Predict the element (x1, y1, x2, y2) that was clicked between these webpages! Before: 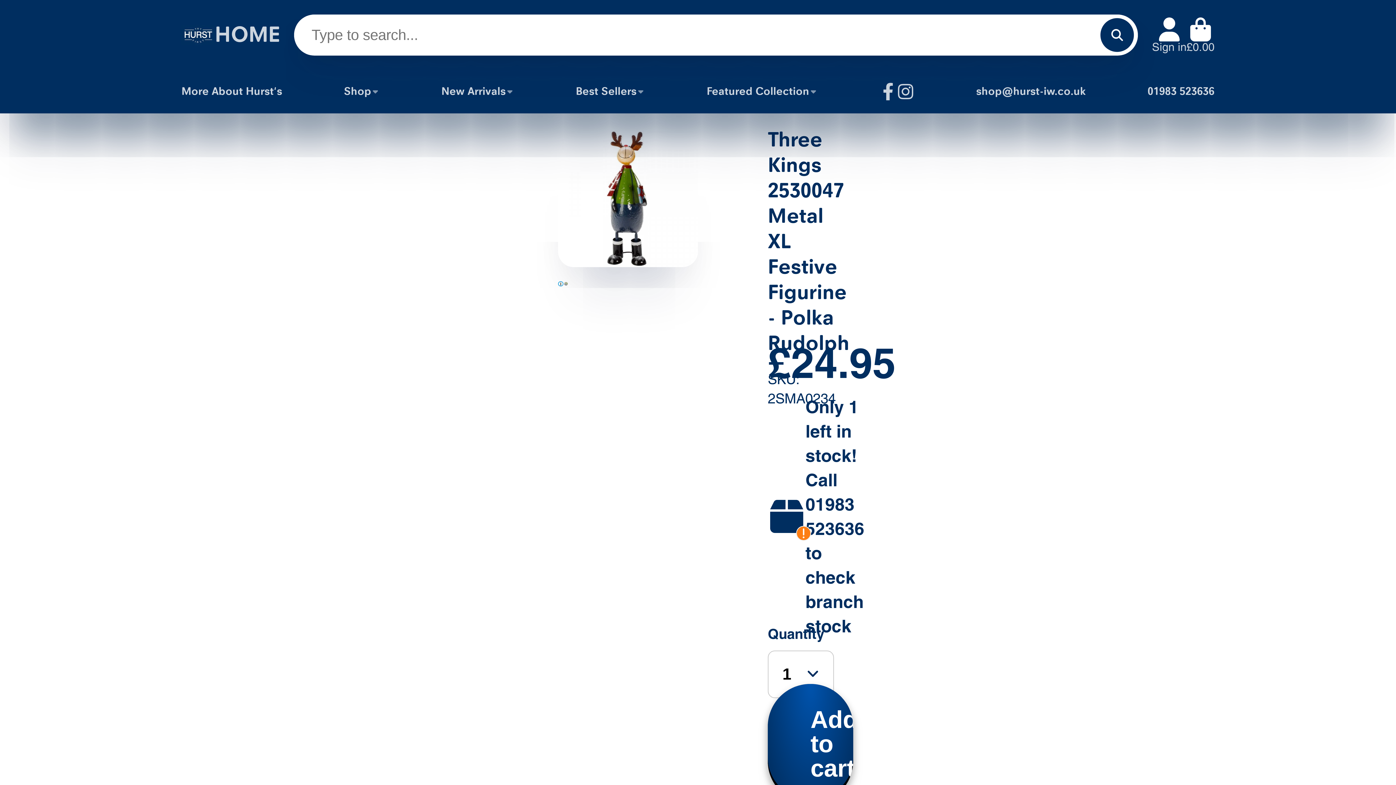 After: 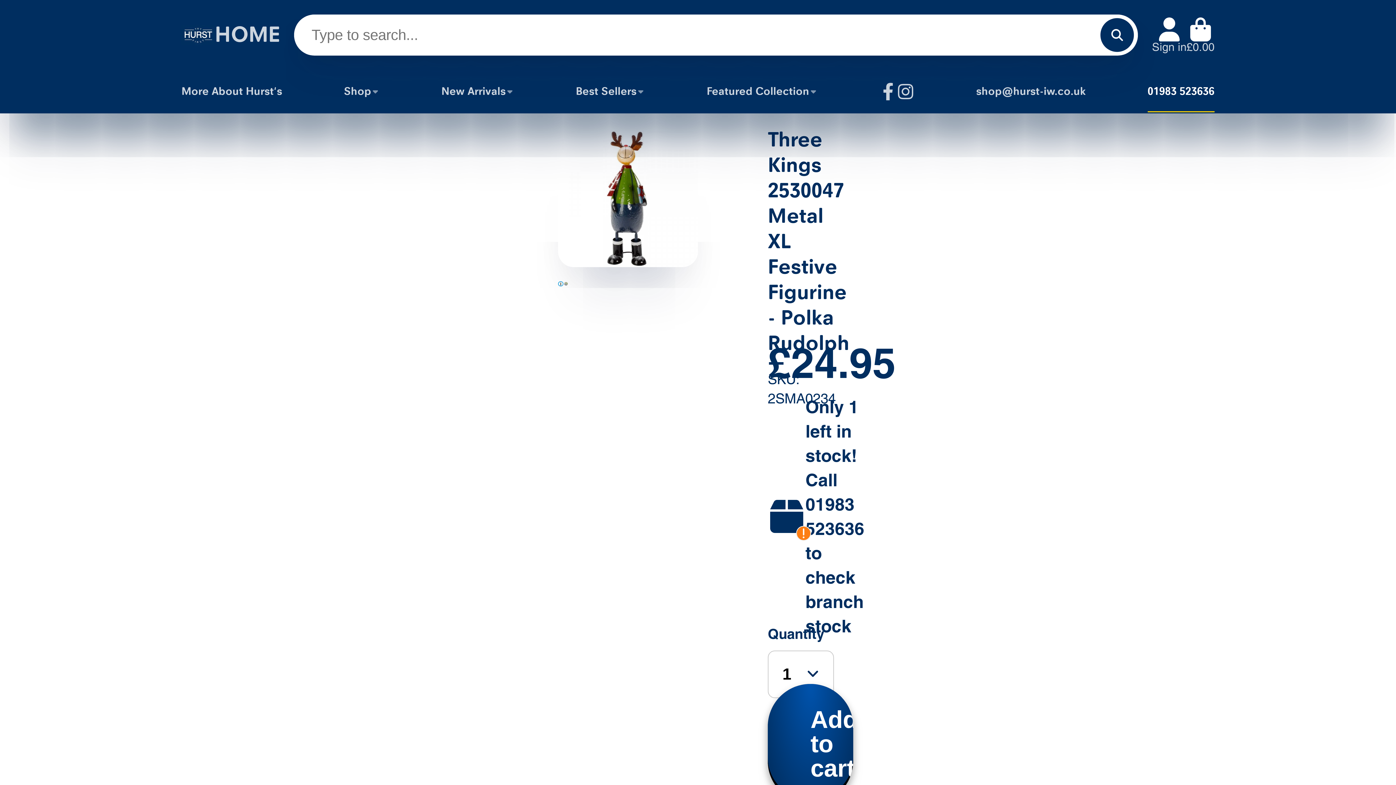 Action: bbox: (1147, 69, 1214, 113) label: 01983 523636